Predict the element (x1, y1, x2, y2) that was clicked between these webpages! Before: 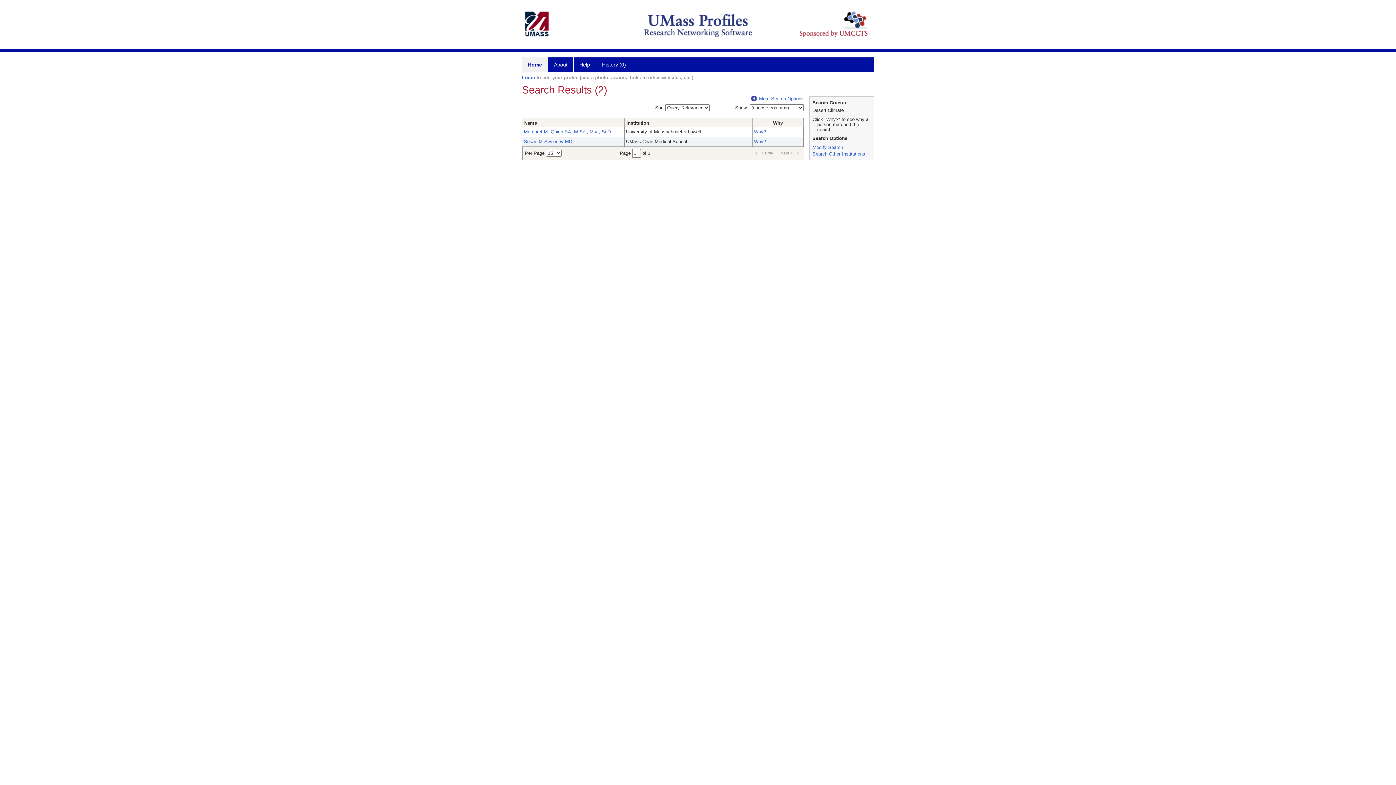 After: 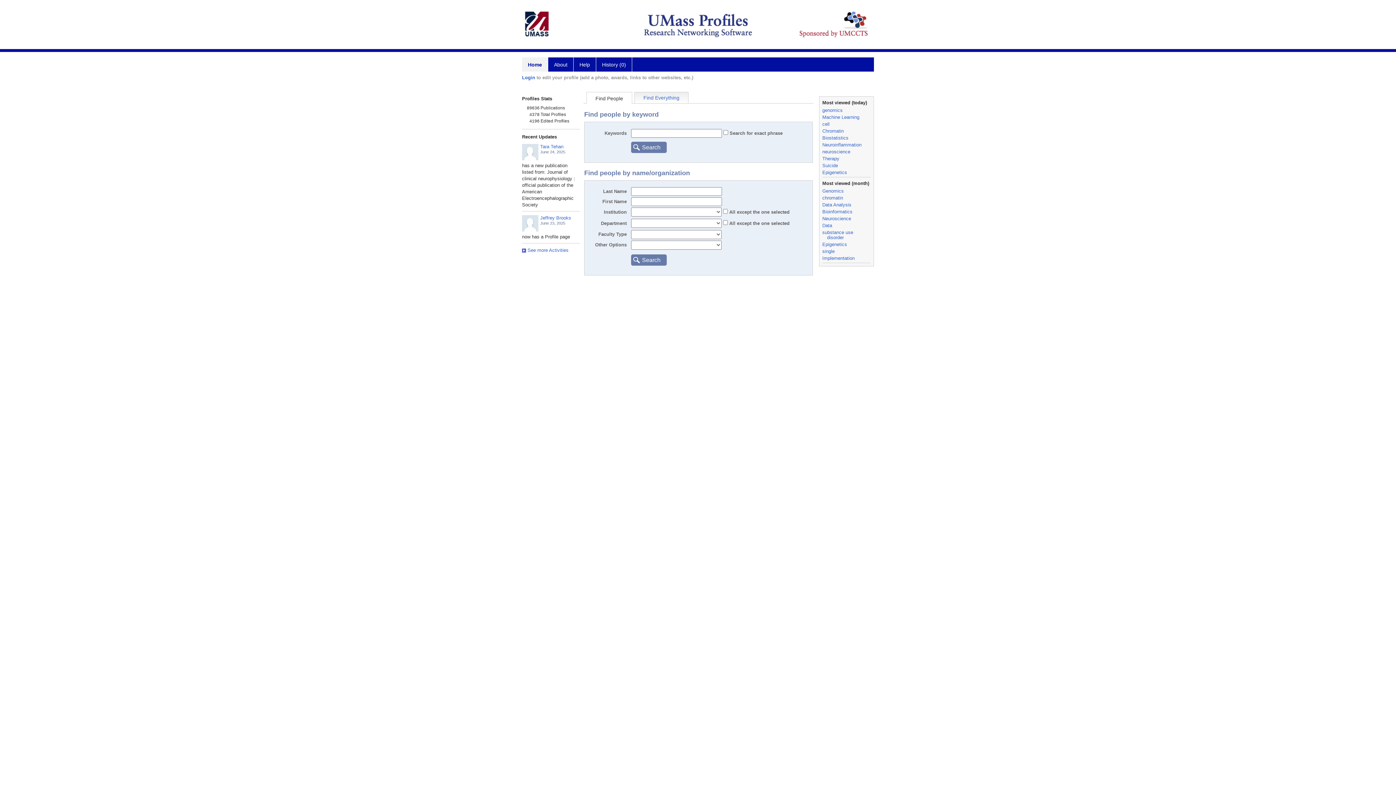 Action: label: More Search Options bbox: (751, 96, 804, 101)